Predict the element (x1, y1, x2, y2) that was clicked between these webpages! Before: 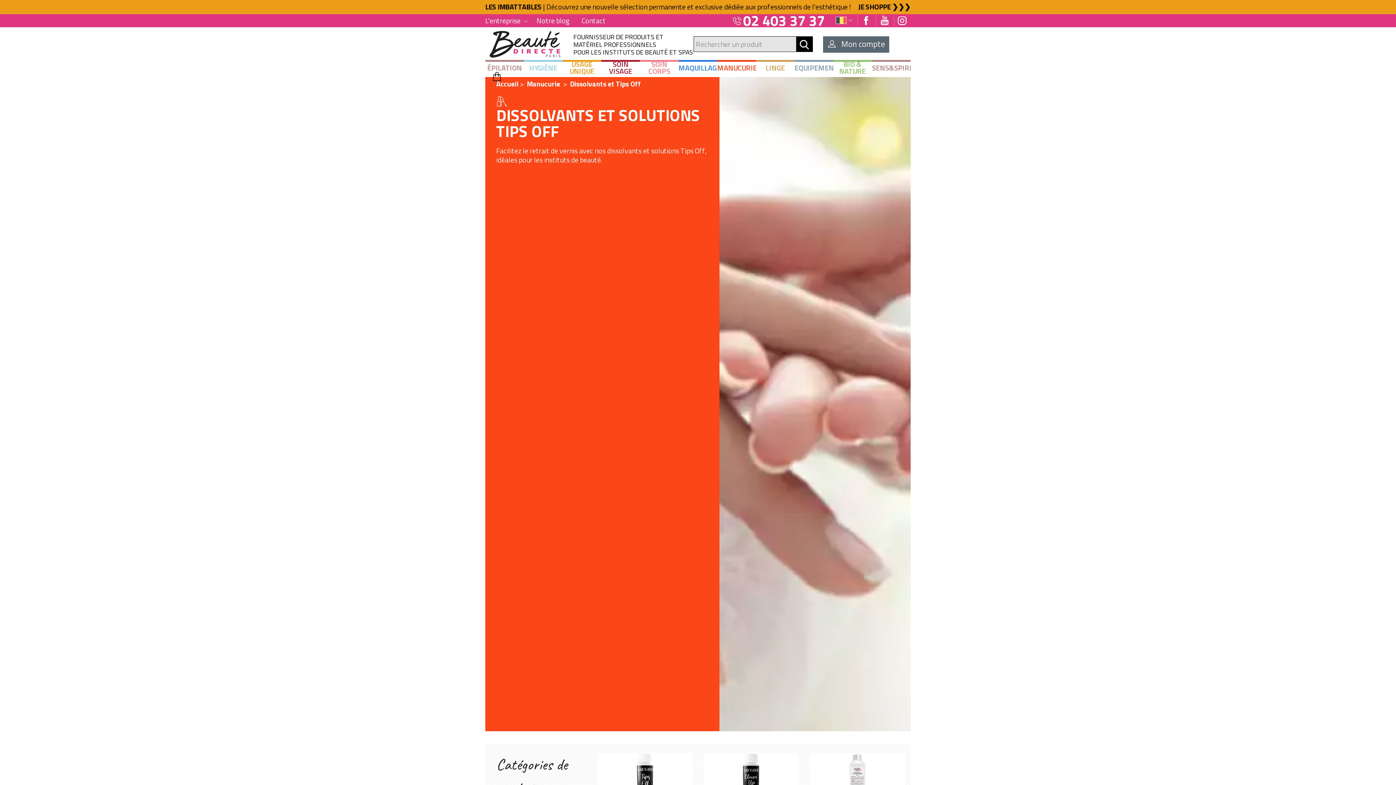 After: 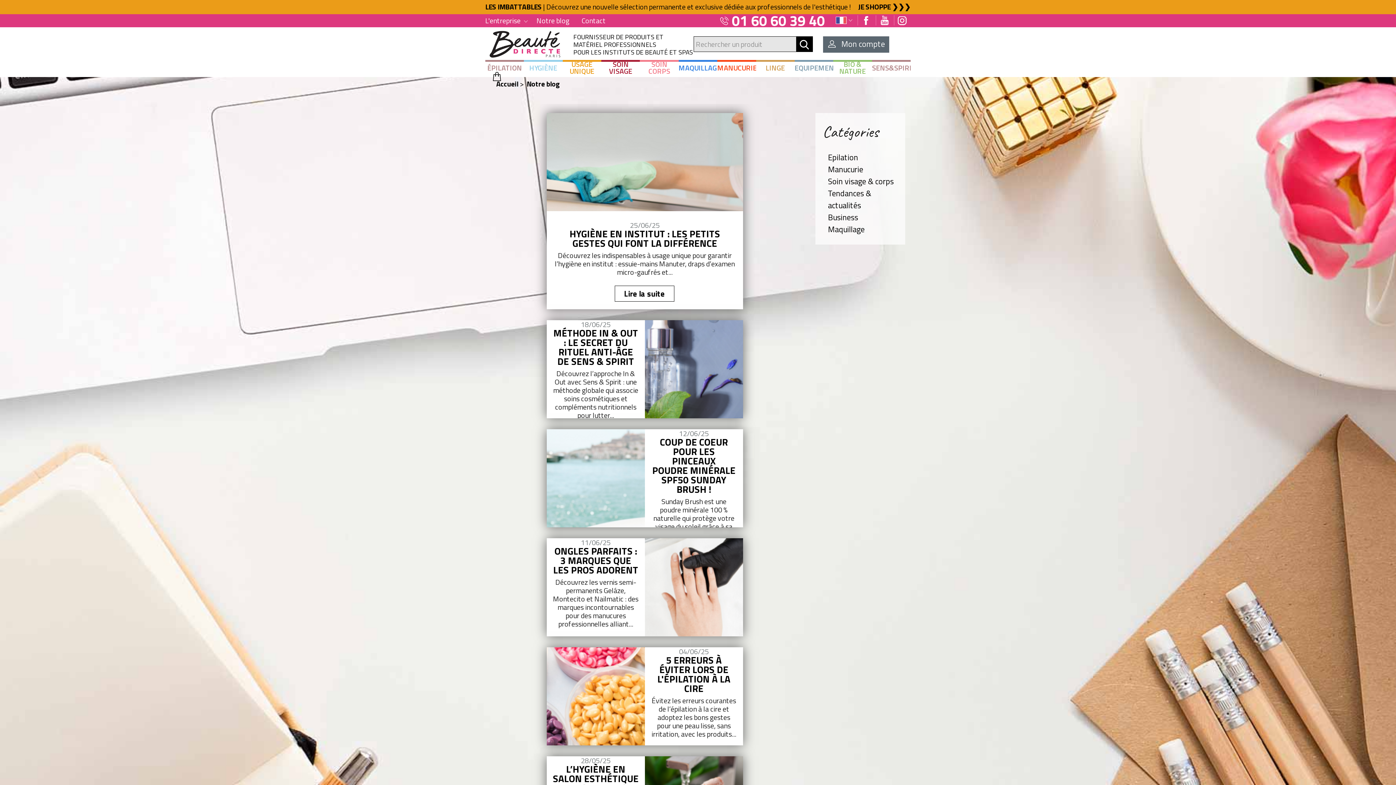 Action: bbox: (536, 15, 569, 26) label: Notre blog